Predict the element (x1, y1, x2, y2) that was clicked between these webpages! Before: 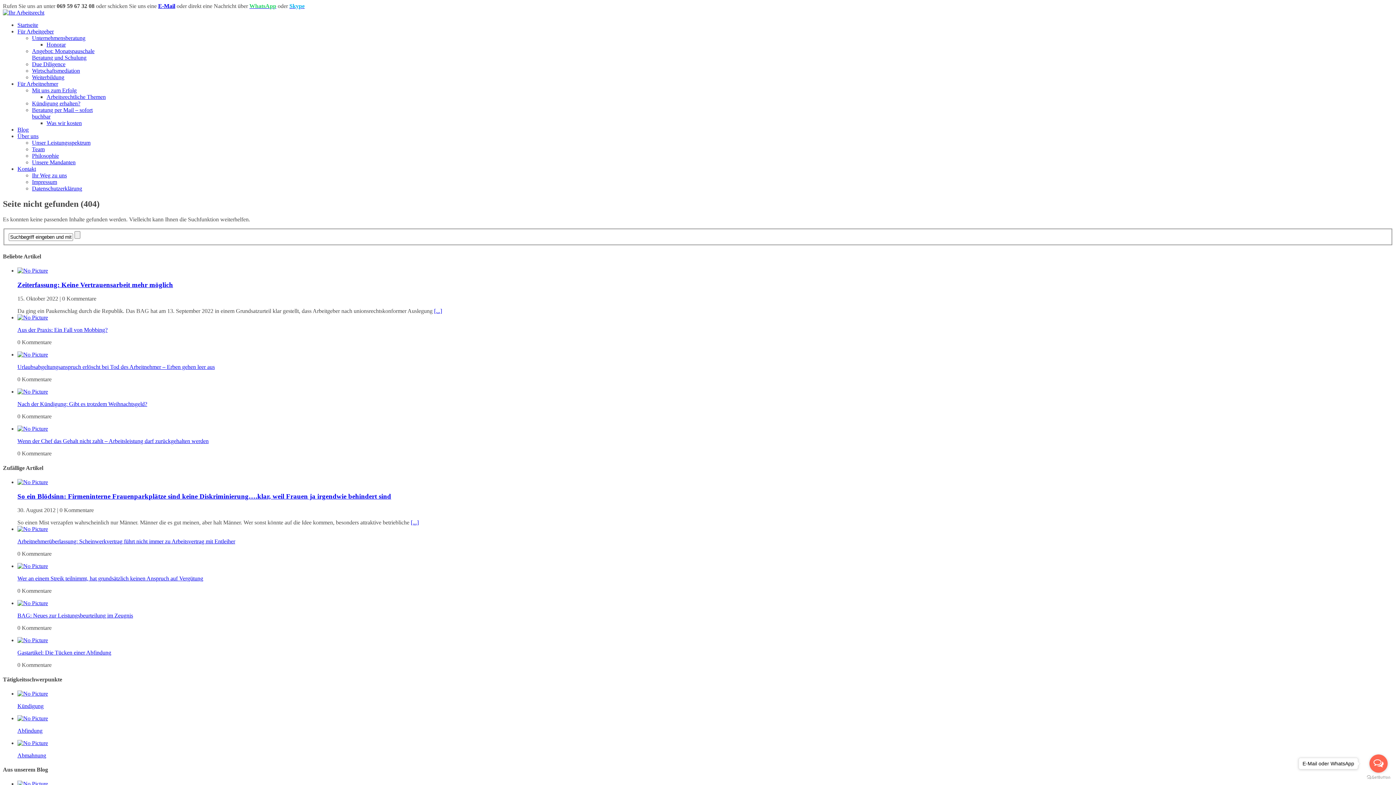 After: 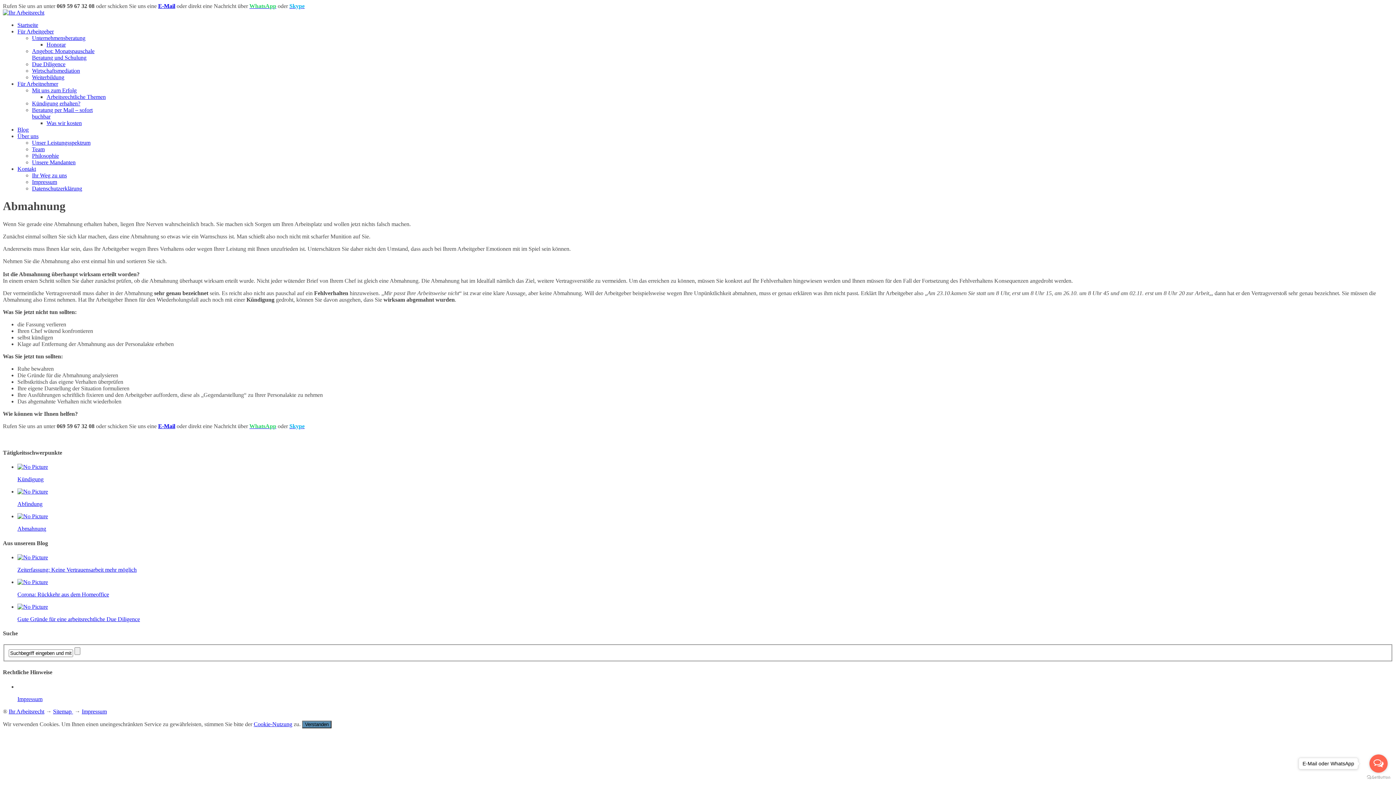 Action: bbox: (17, 740, 48, 746)